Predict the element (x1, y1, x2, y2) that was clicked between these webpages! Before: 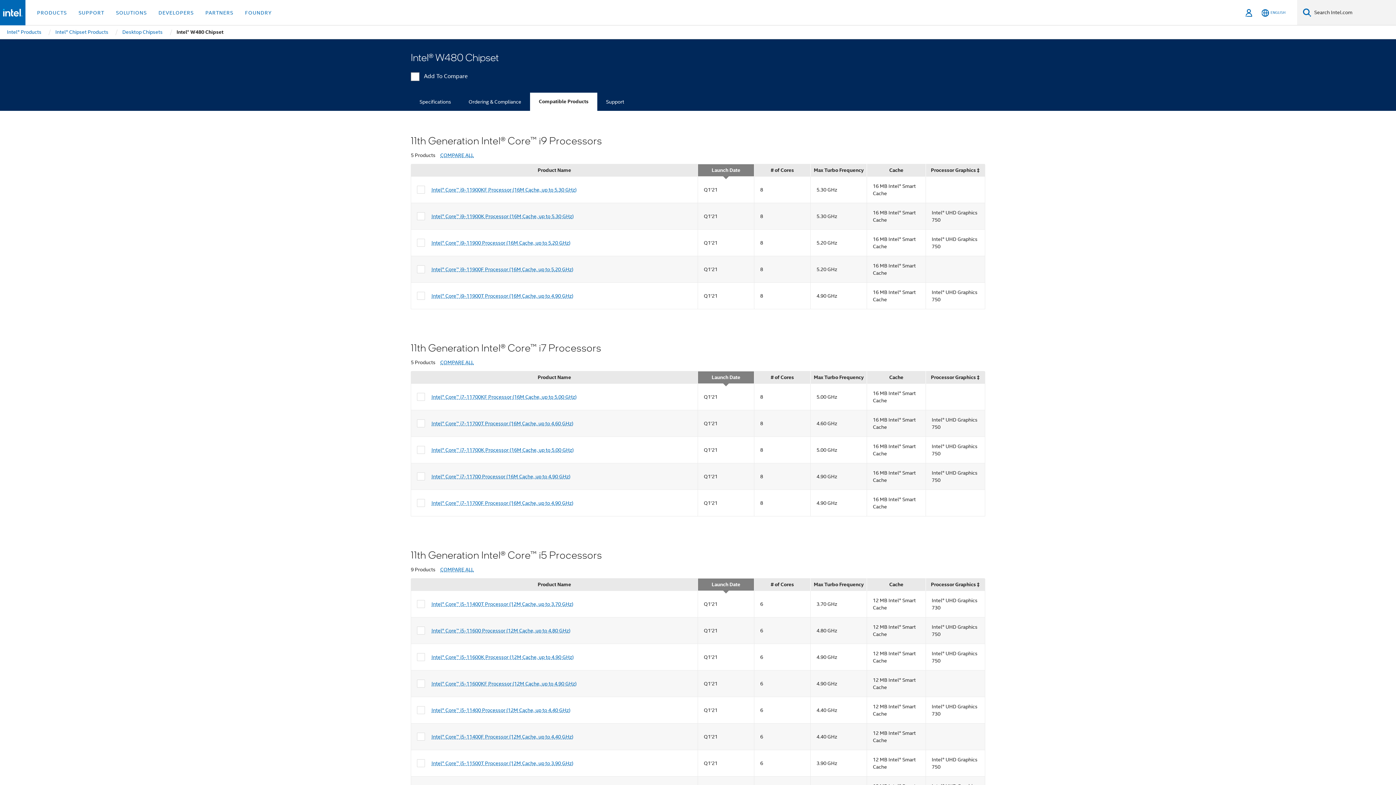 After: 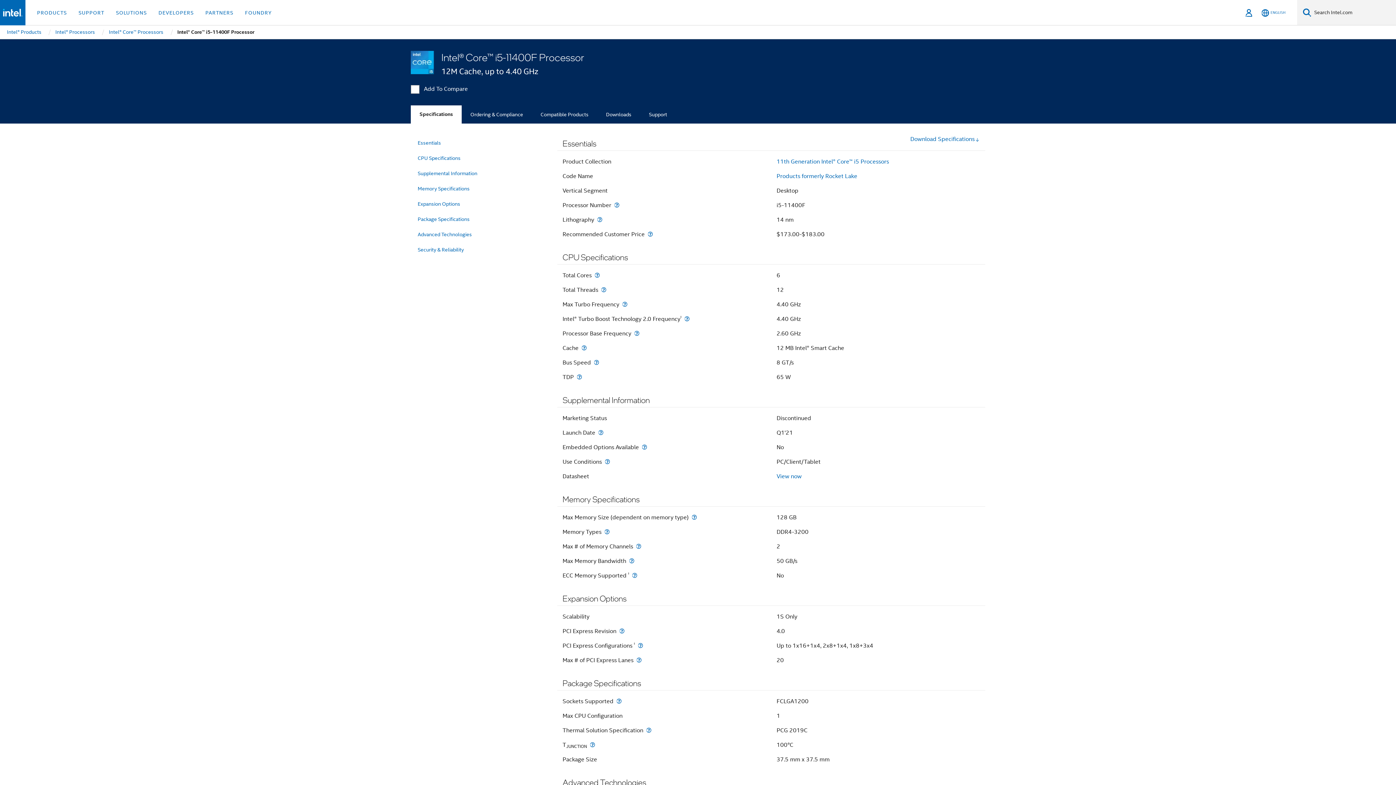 Action: label: Intel® Core™ i5-11400F Processor (12M Cache, up to 4.40 GHz) bbox: (431, 733, 573, 740)